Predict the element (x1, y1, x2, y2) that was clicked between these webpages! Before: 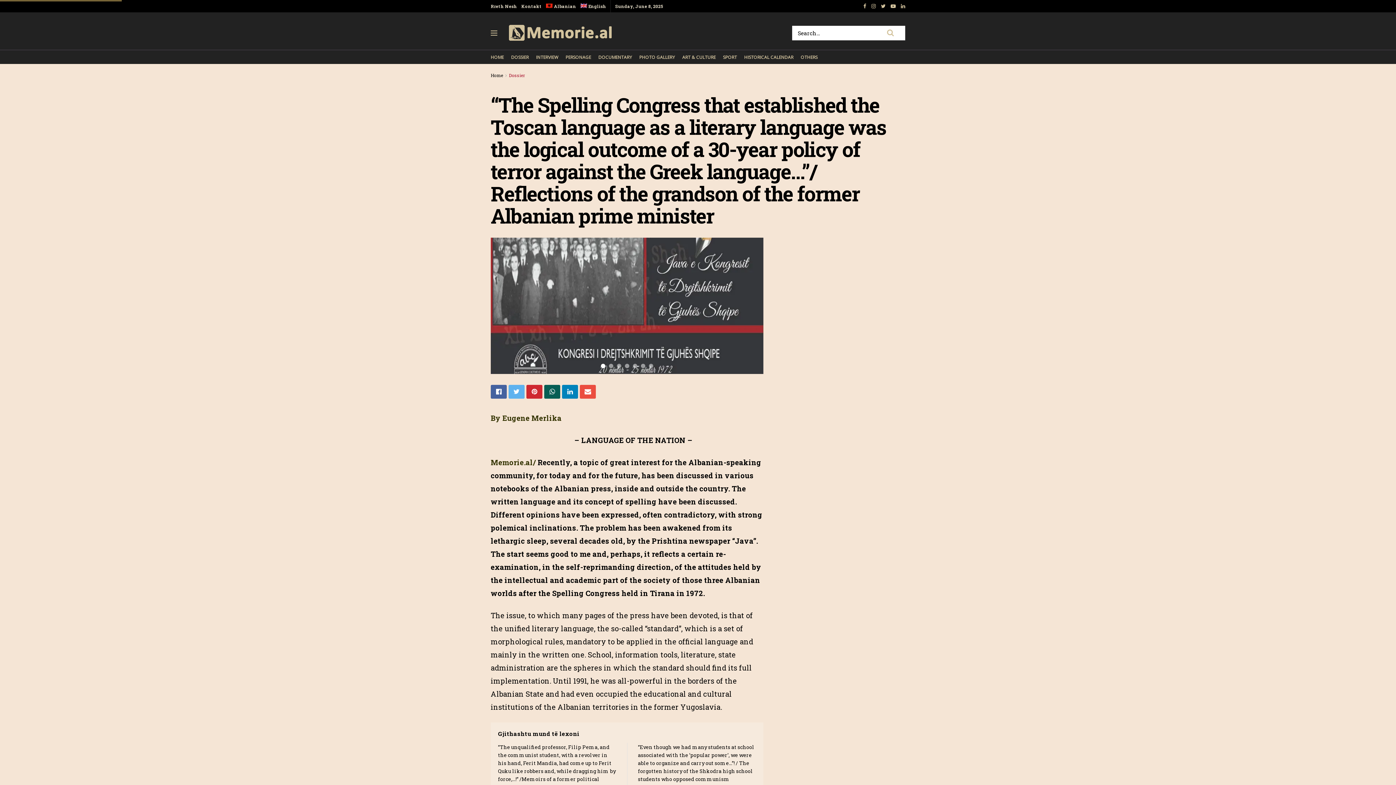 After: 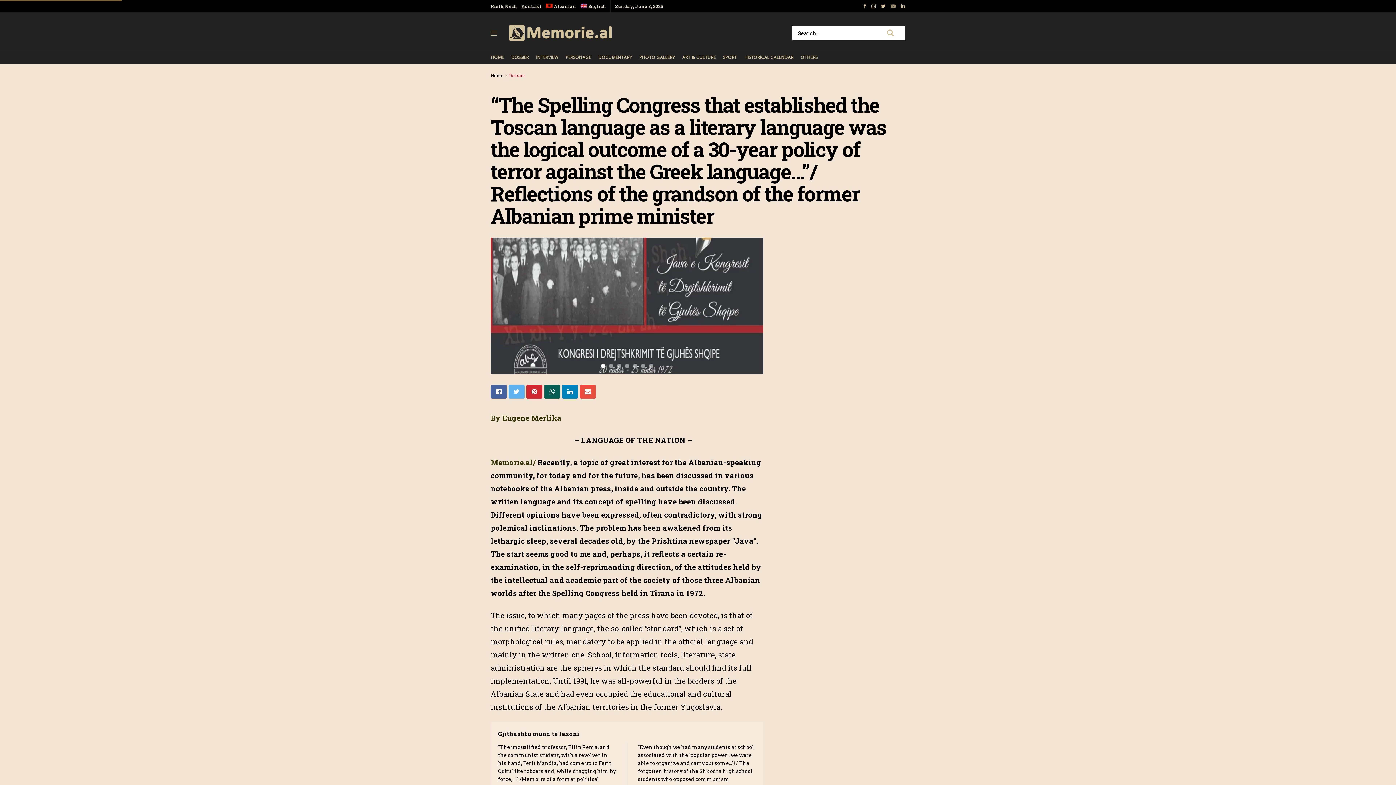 Action: bbox: (890, 0, 896, 12)